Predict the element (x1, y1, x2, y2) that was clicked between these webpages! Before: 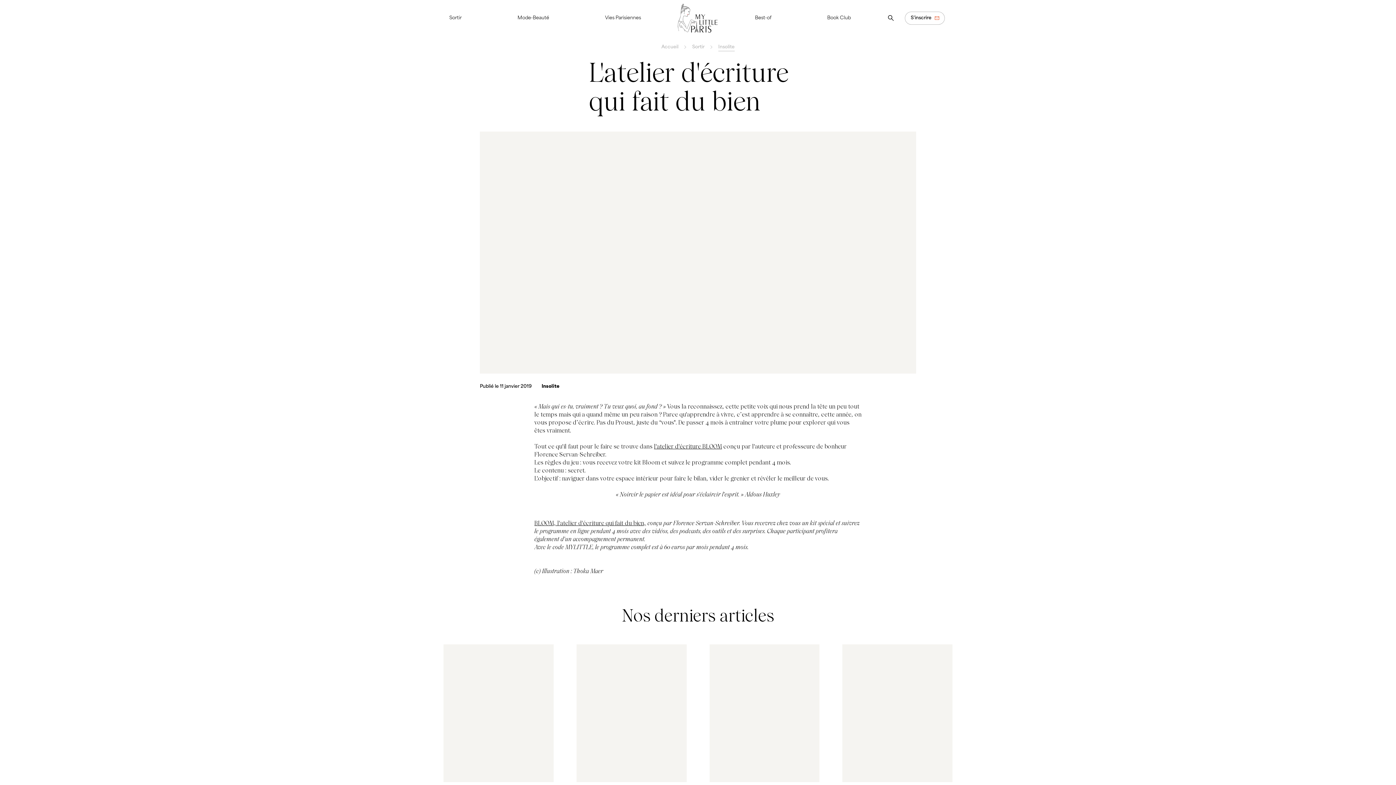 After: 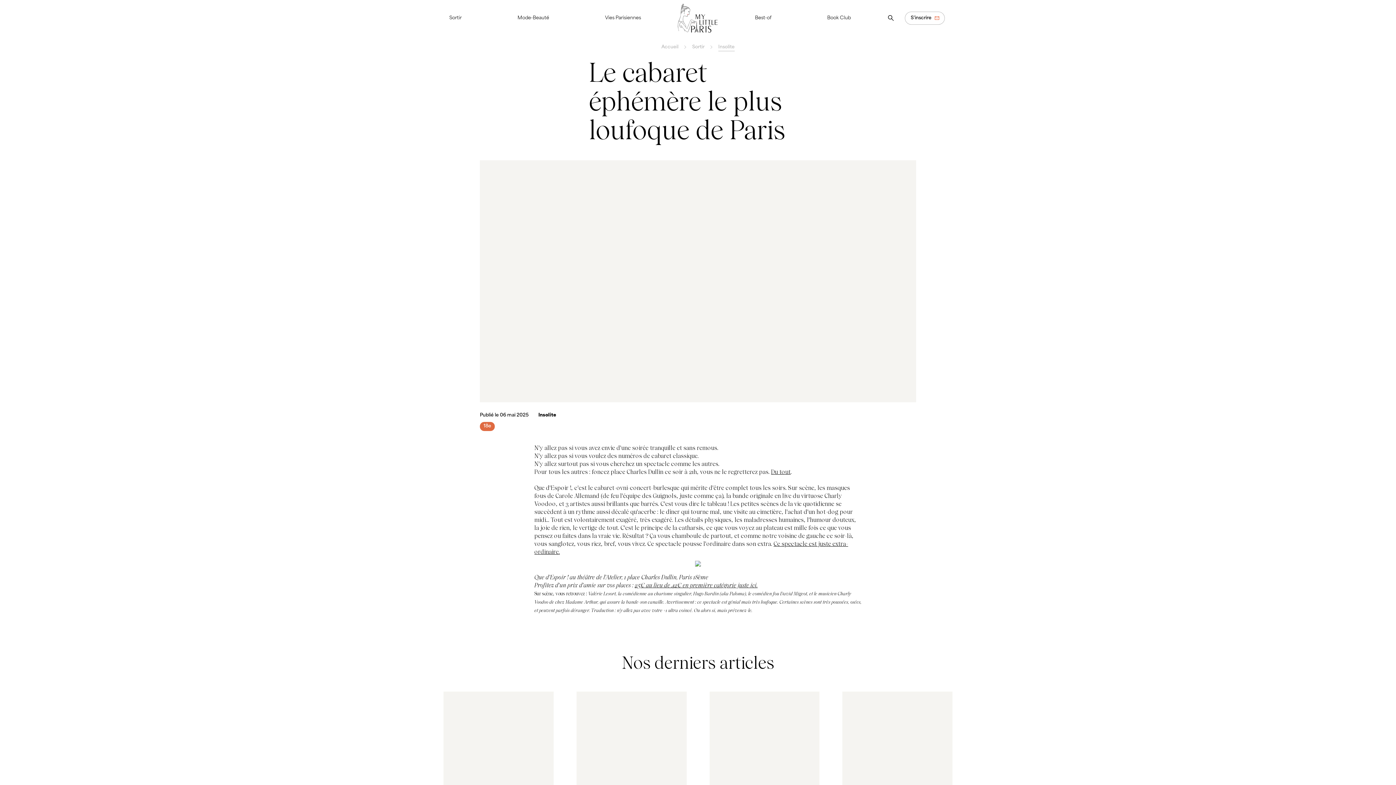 Action: bbox: (842, 644, 952, 823) label: Le cabaret éphémère le plus loufoque de Paris